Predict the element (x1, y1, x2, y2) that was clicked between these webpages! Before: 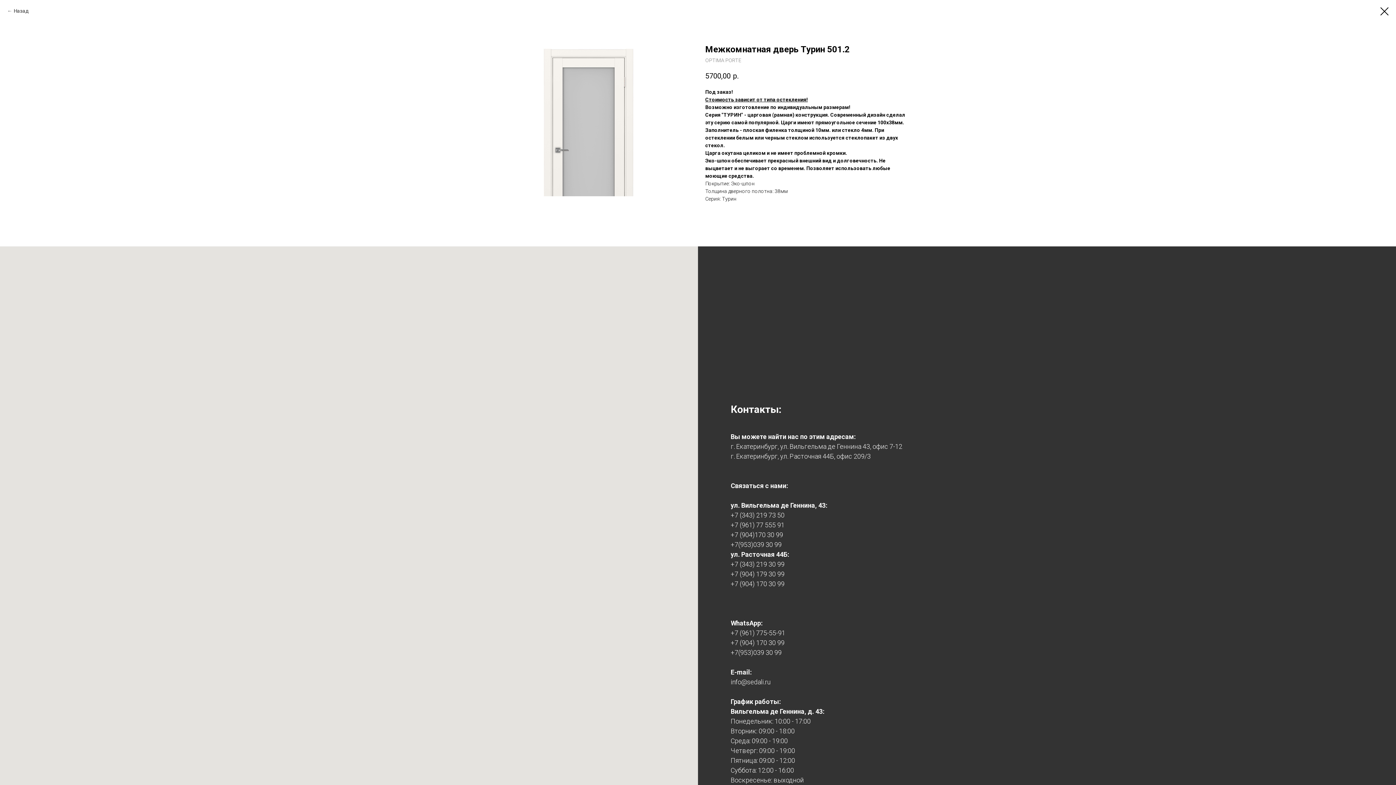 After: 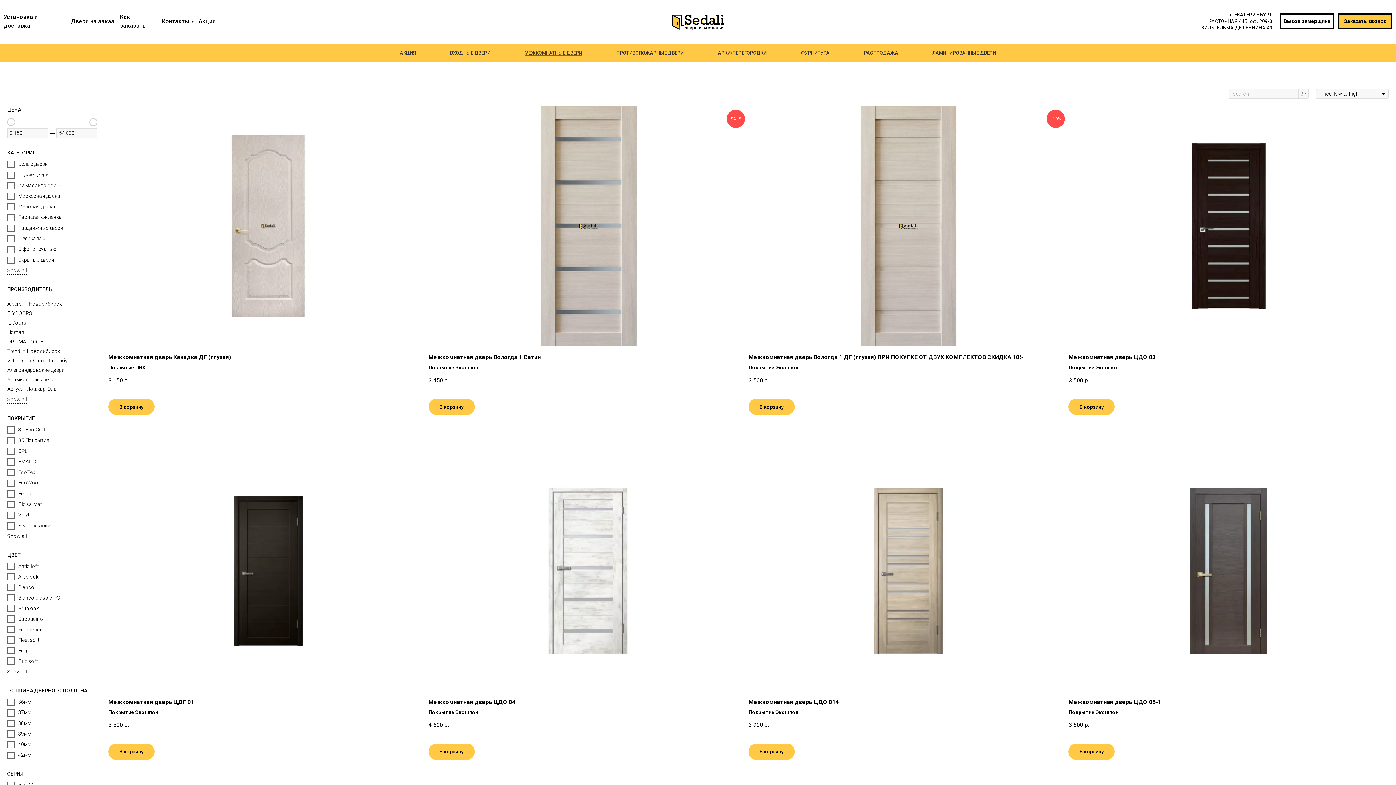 Action: bbox: (1380, 7, 1389, 15)